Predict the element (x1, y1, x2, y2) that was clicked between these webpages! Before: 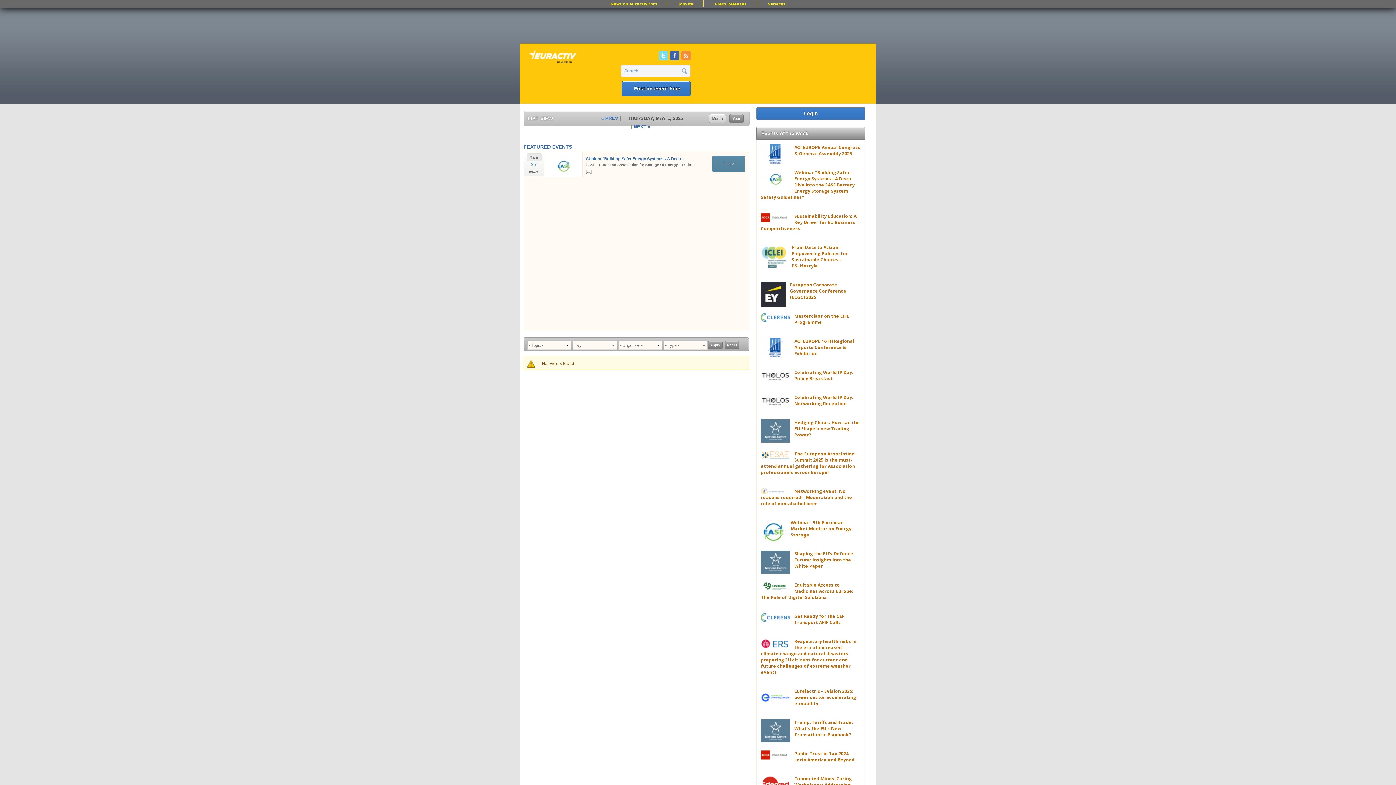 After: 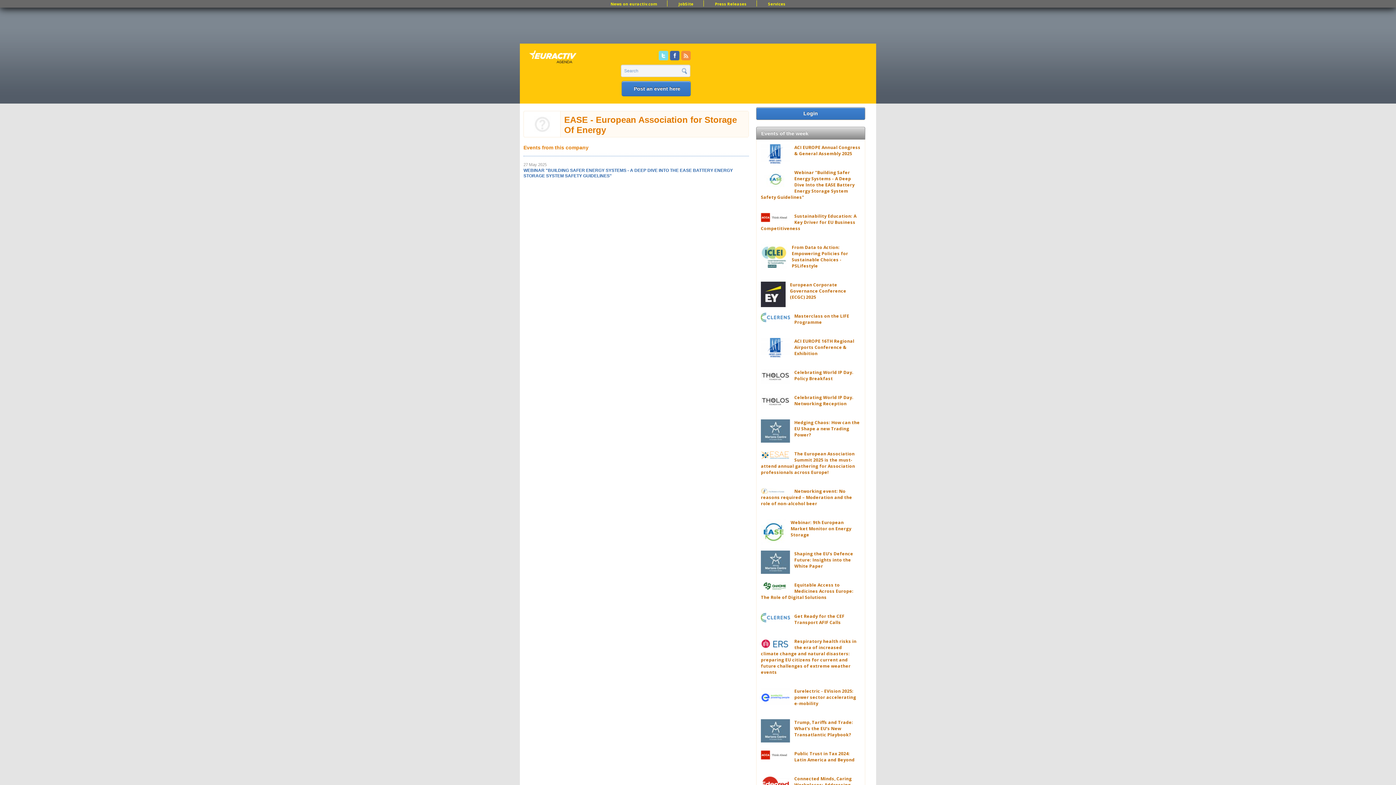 Action: bbox: (585, 162, 678, 166) label: EASE - European Association for Storage Of Energy